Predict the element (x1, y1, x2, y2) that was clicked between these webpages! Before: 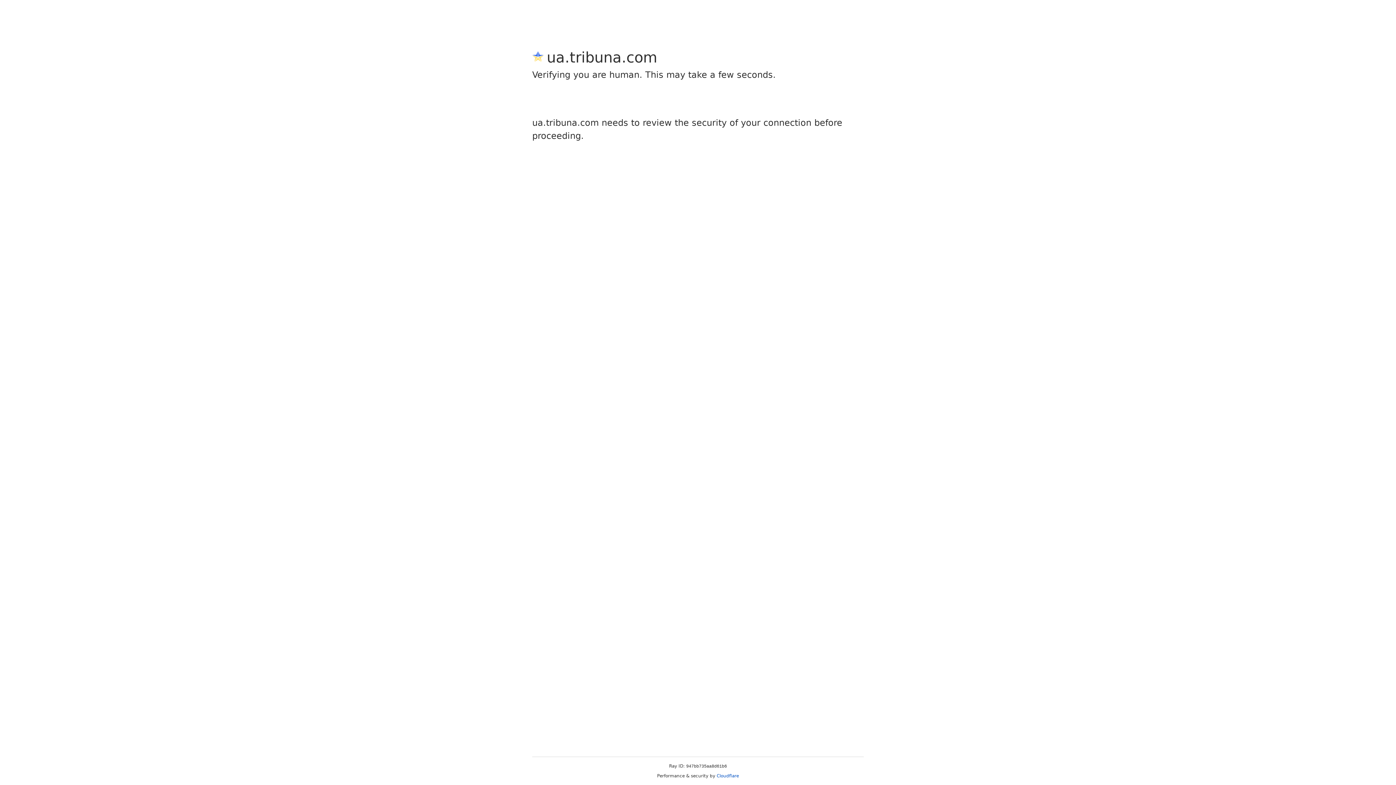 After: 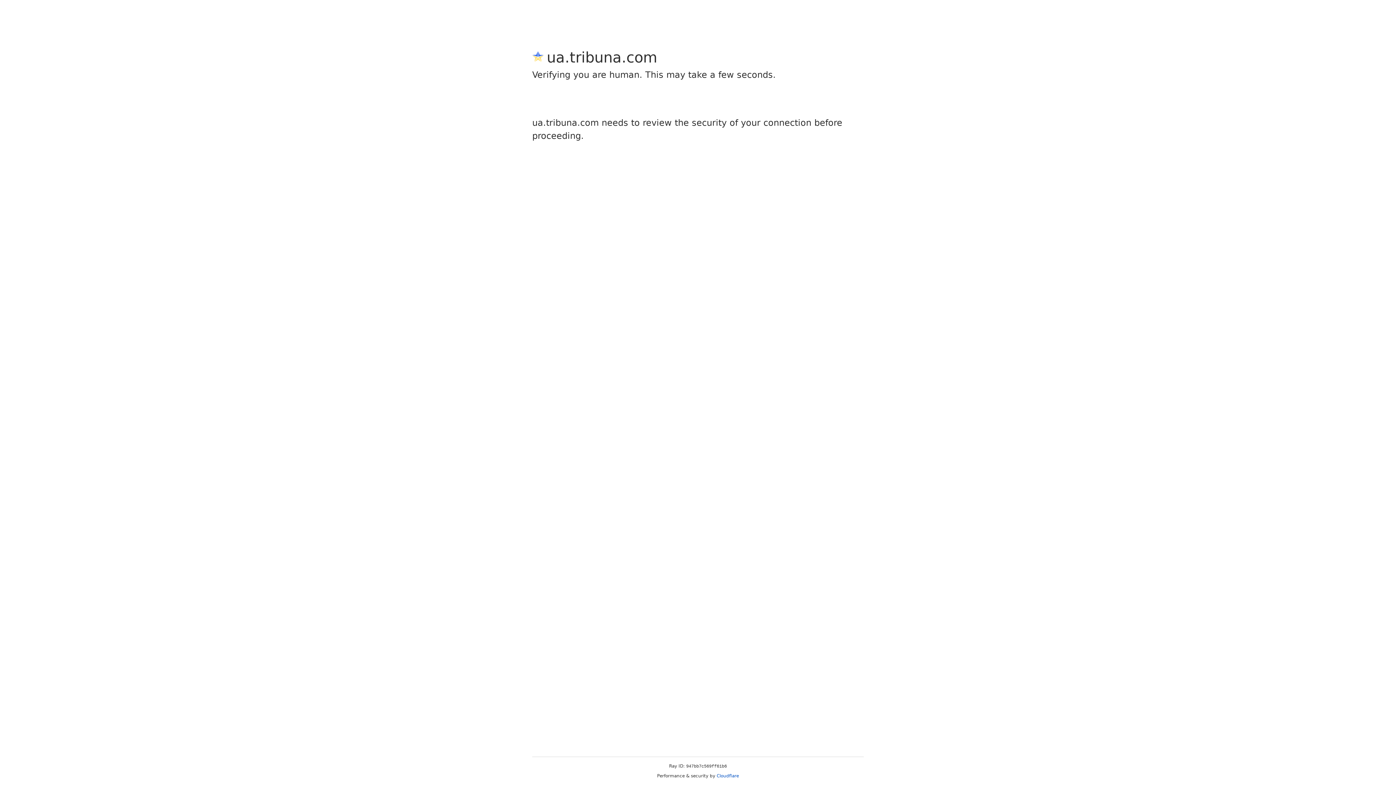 Action: label: Cloudflare bbox: (716, 773, 739, 778)